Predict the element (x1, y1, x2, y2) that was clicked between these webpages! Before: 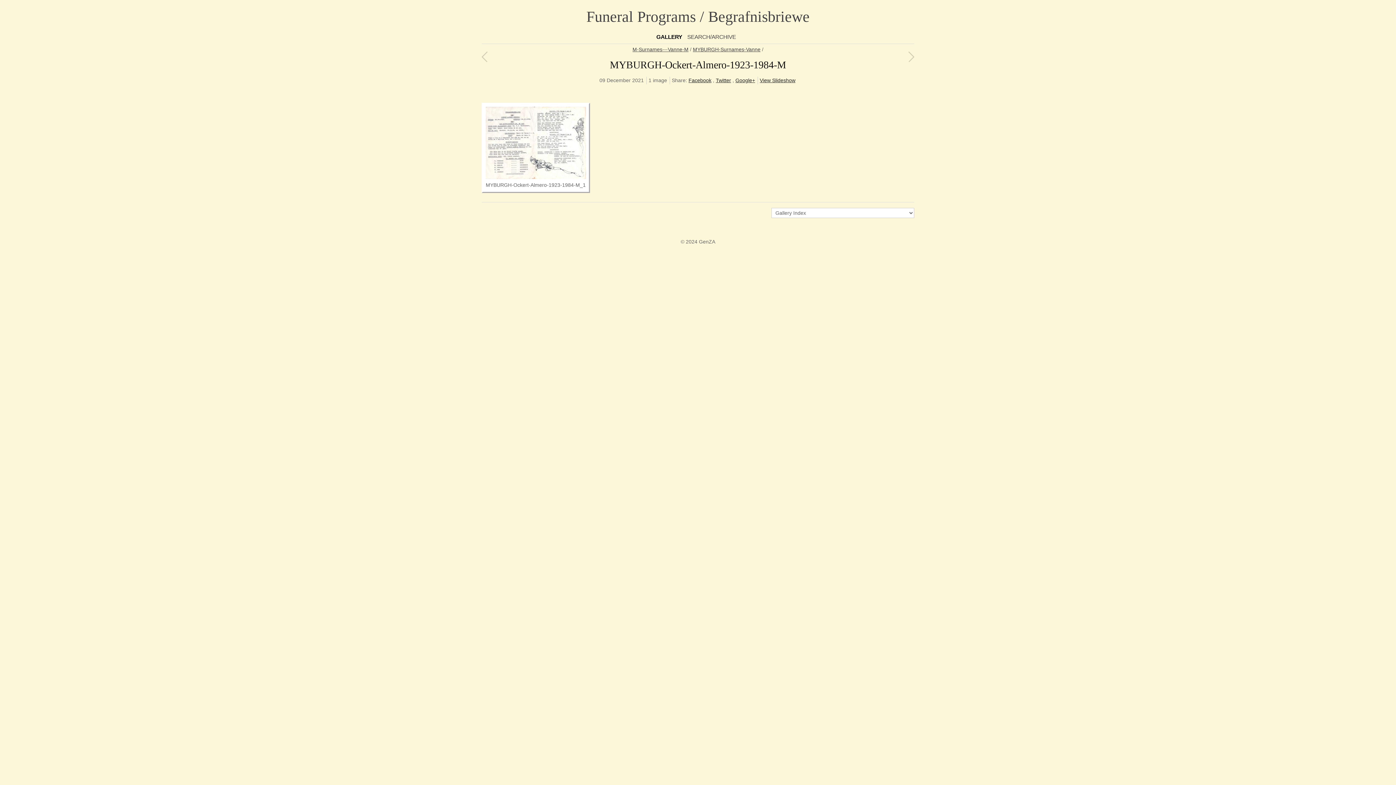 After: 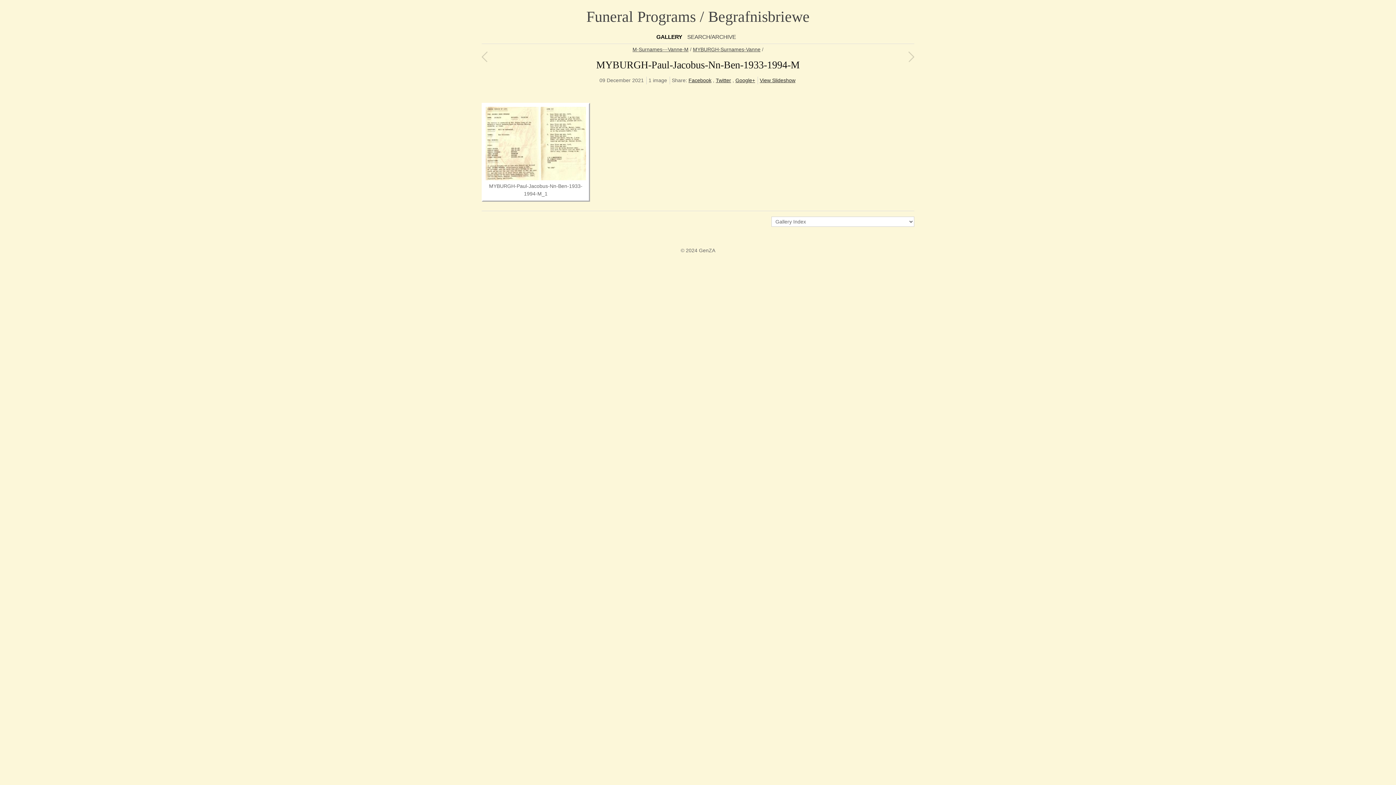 Action: bbox: (908, 51, 914, 62)